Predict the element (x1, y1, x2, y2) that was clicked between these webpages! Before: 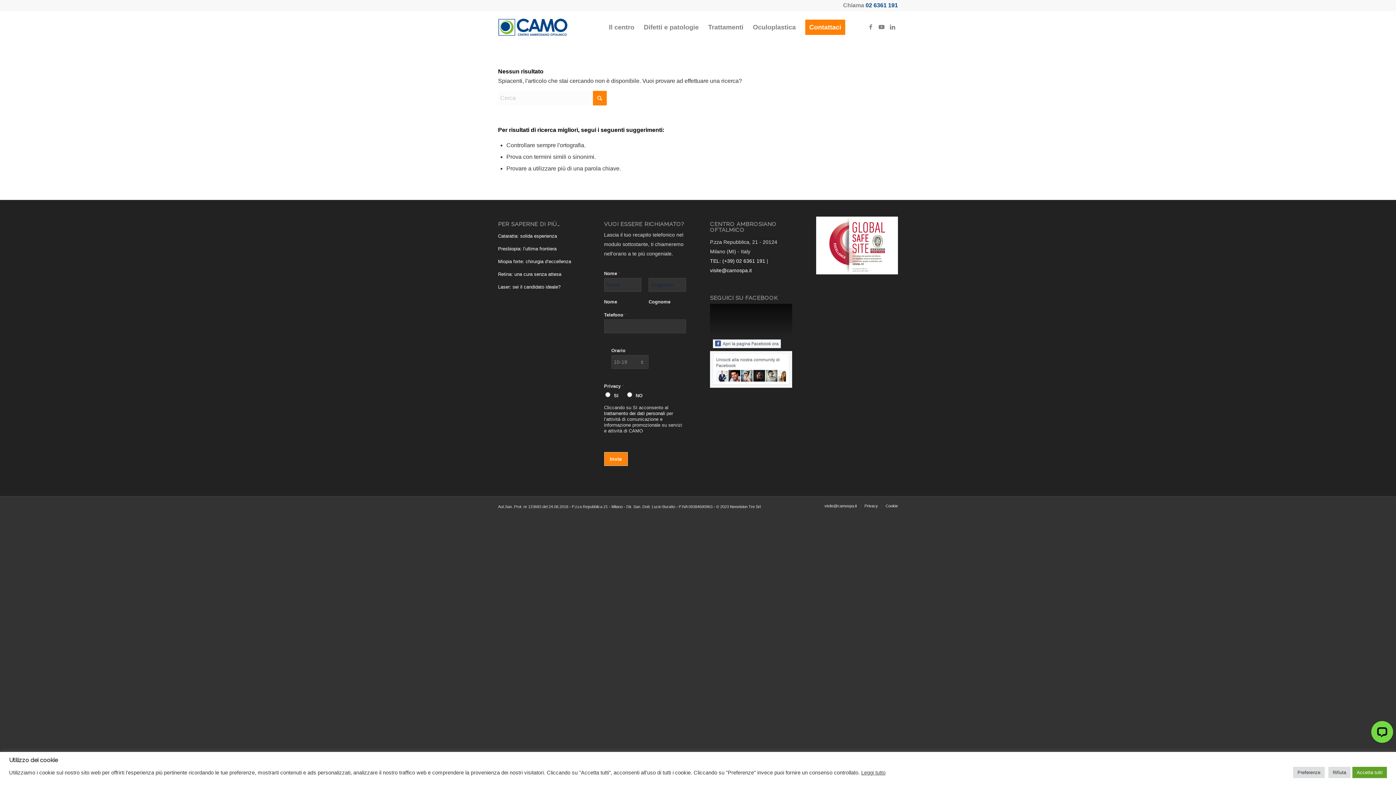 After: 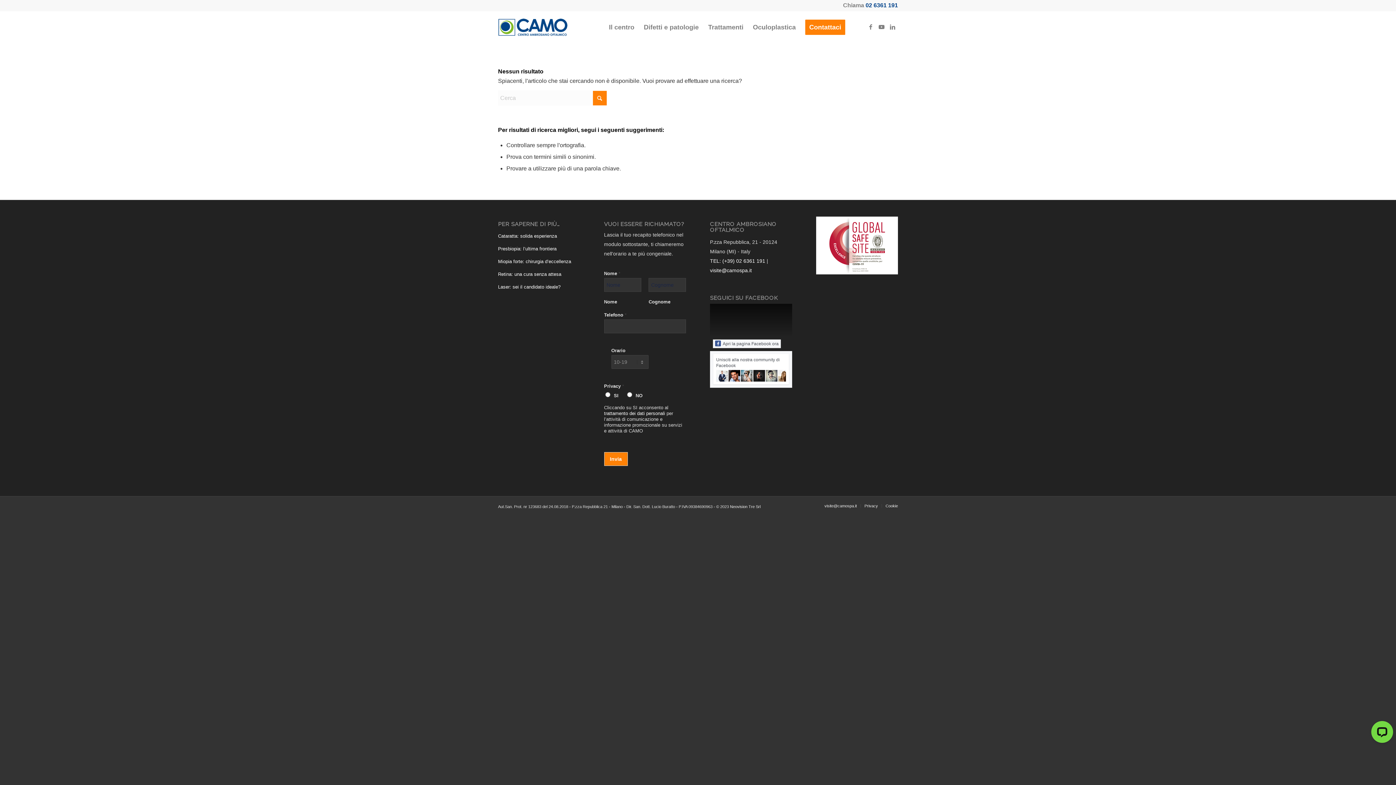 Action: bbox: (1328, 767, 1350, 778) label: Rifiuta